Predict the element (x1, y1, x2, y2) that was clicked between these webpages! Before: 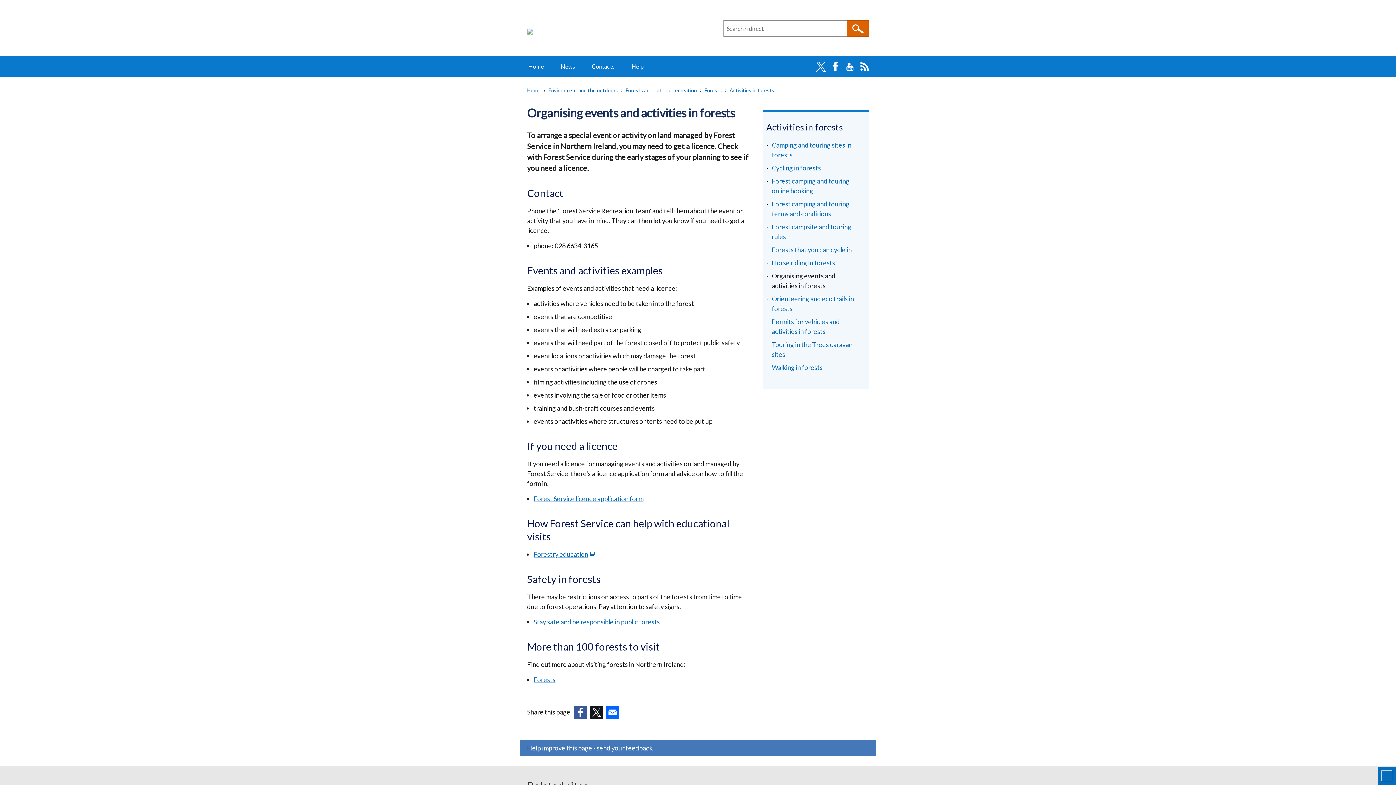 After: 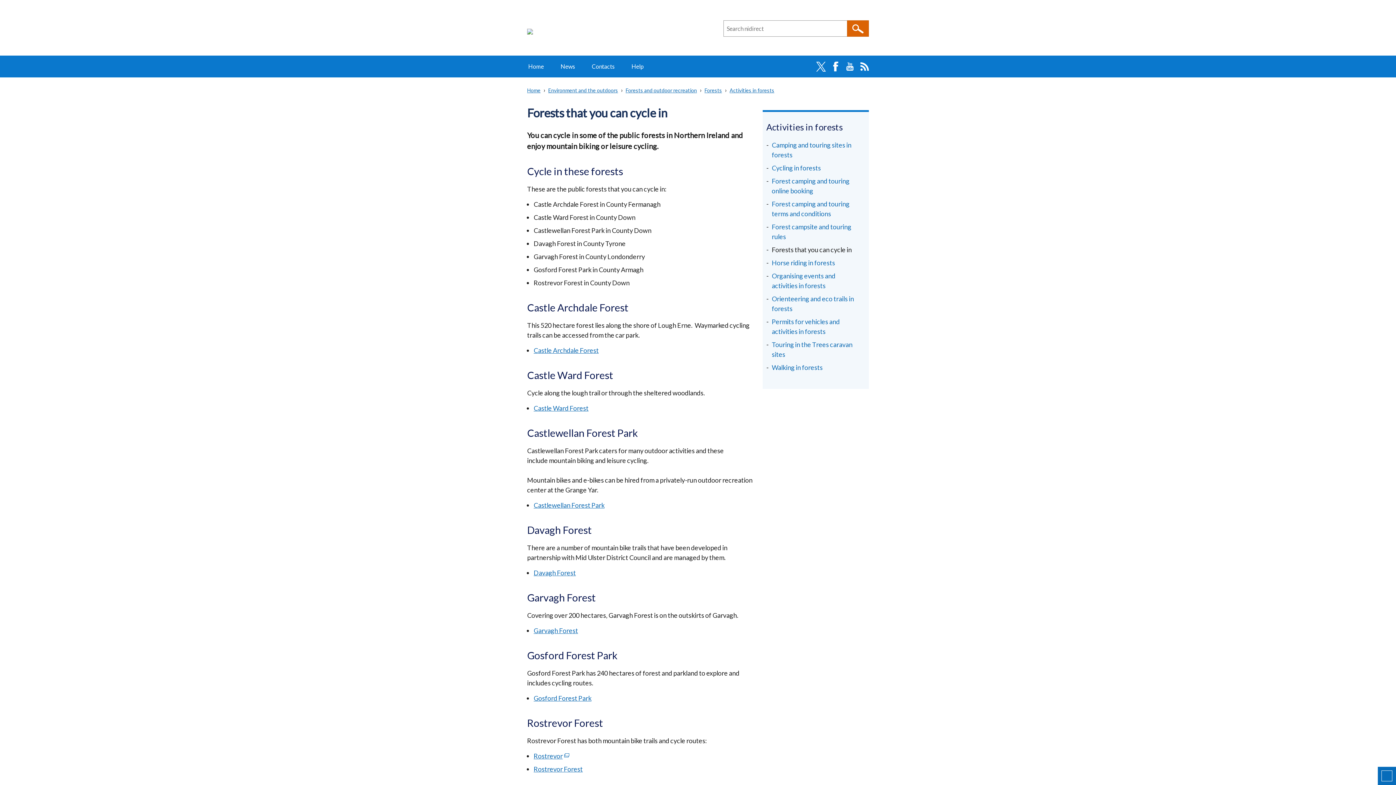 Action: bbox: (772, 245, 861, 254) label: Forests that you can cycle in